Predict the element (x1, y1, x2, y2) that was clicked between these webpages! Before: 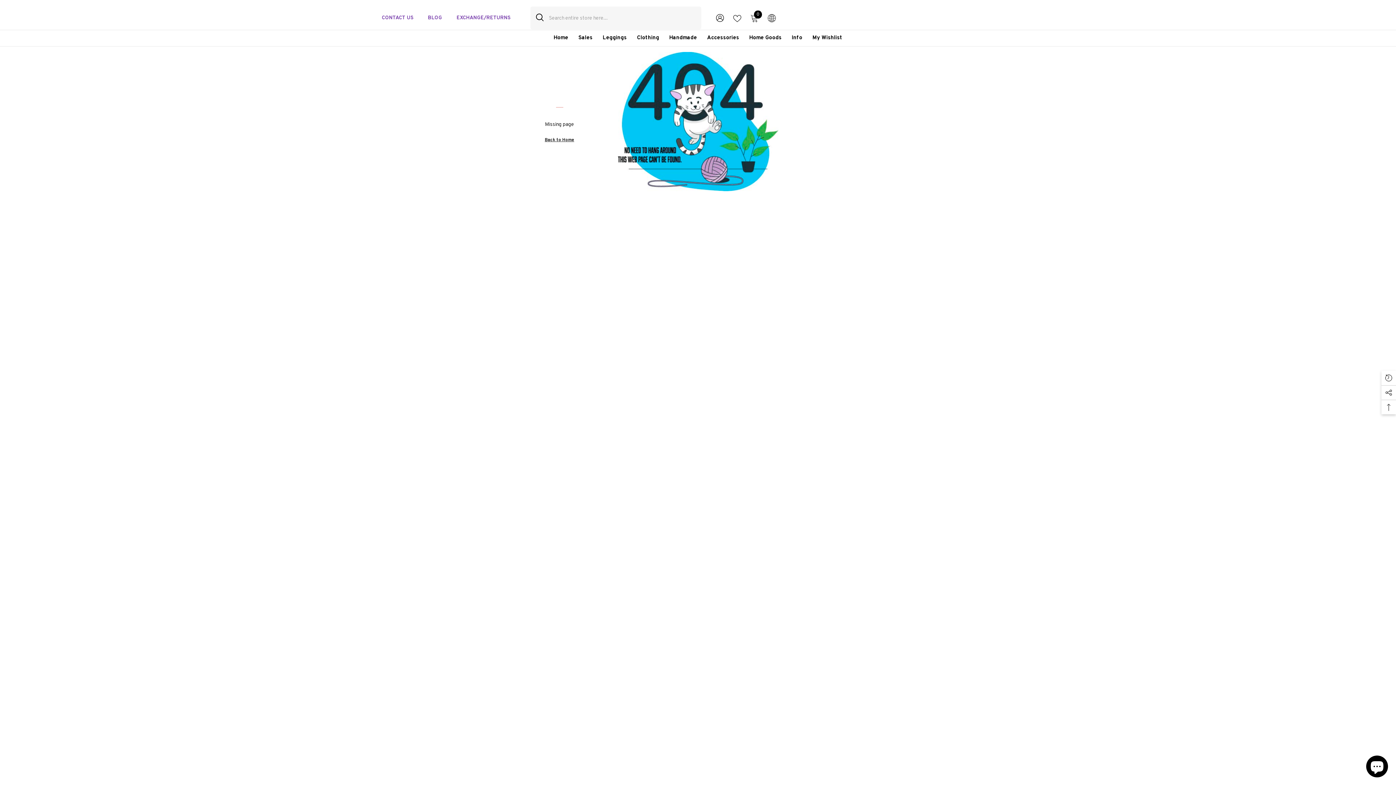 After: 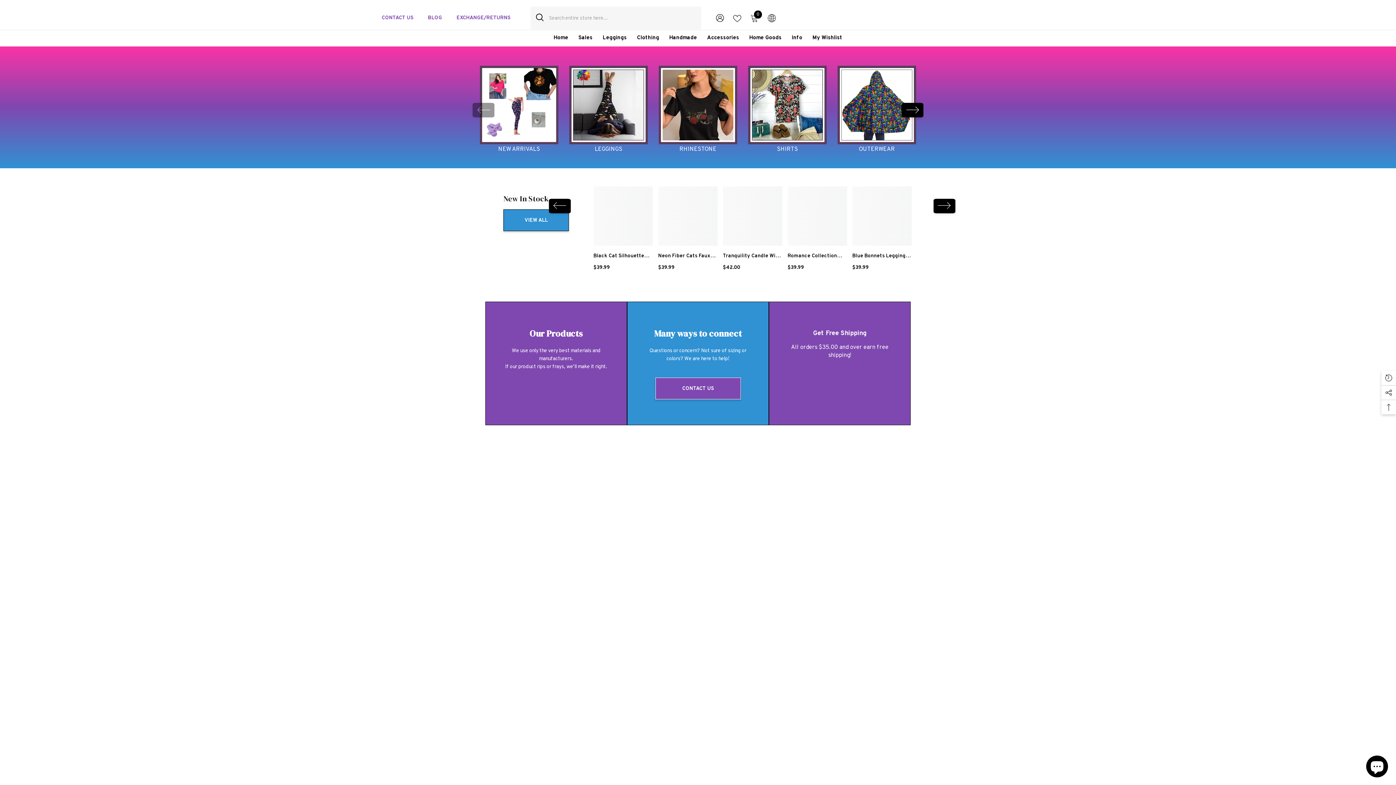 Action: label: Info bbox: (786, 33, 807, 46)